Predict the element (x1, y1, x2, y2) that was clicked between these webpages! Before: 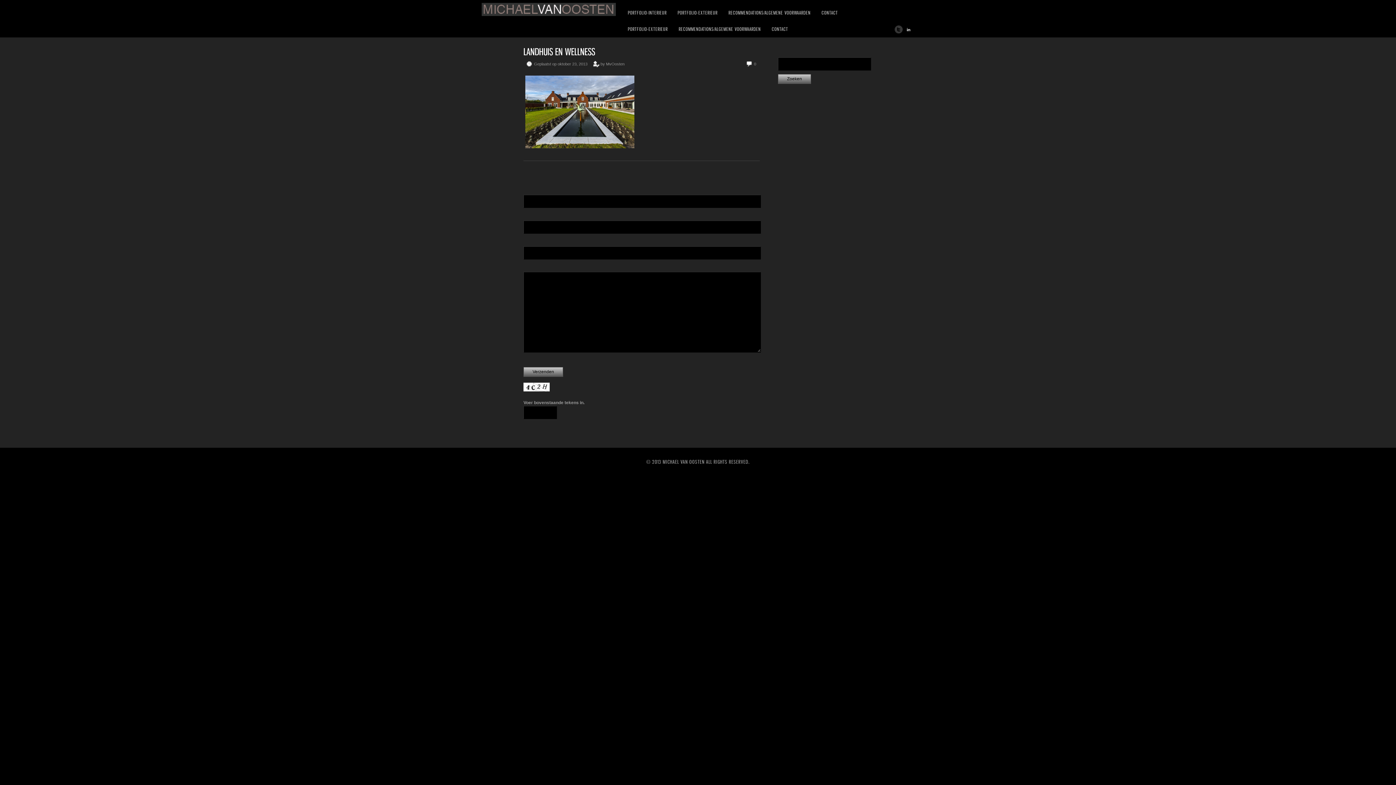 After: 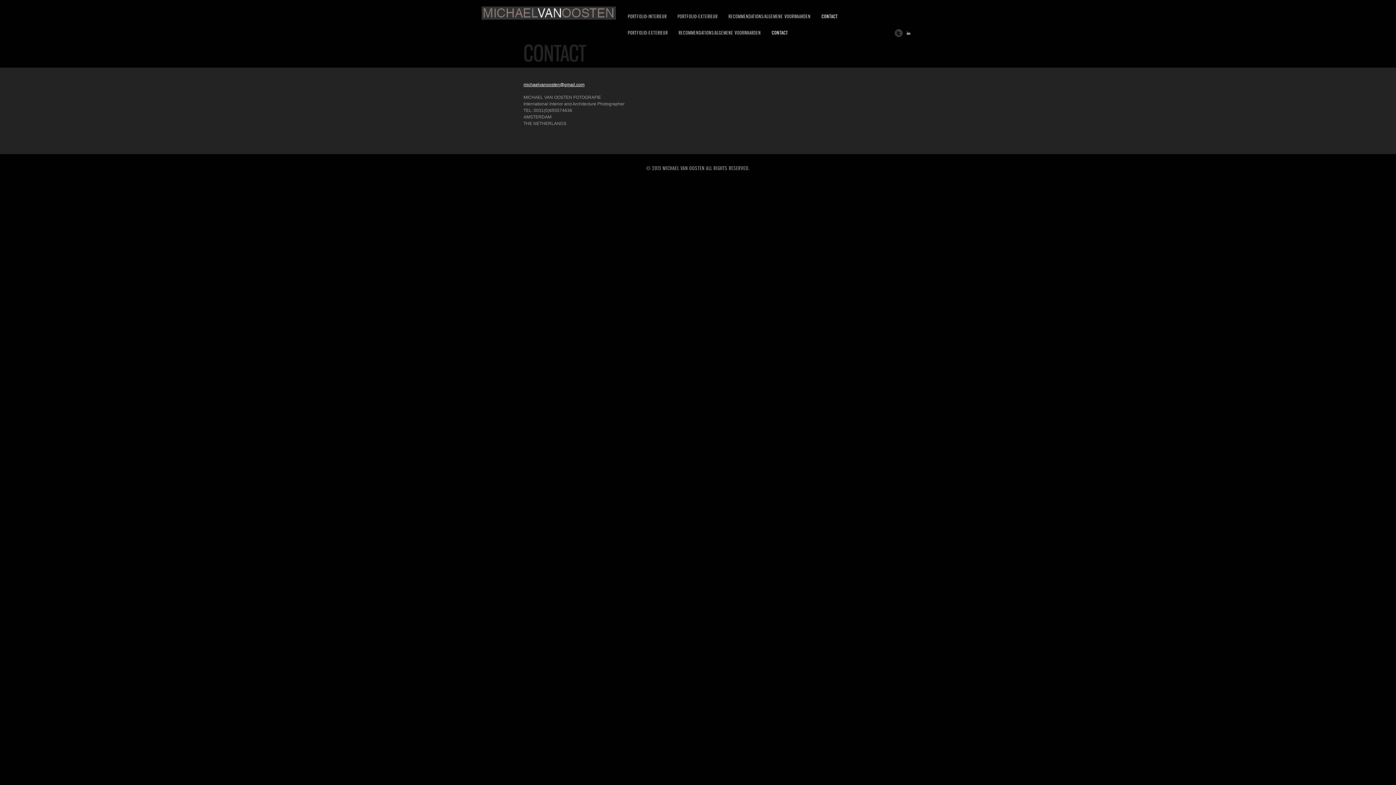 Action: label: CONTACT bbox: (772, 25, 788, 32)